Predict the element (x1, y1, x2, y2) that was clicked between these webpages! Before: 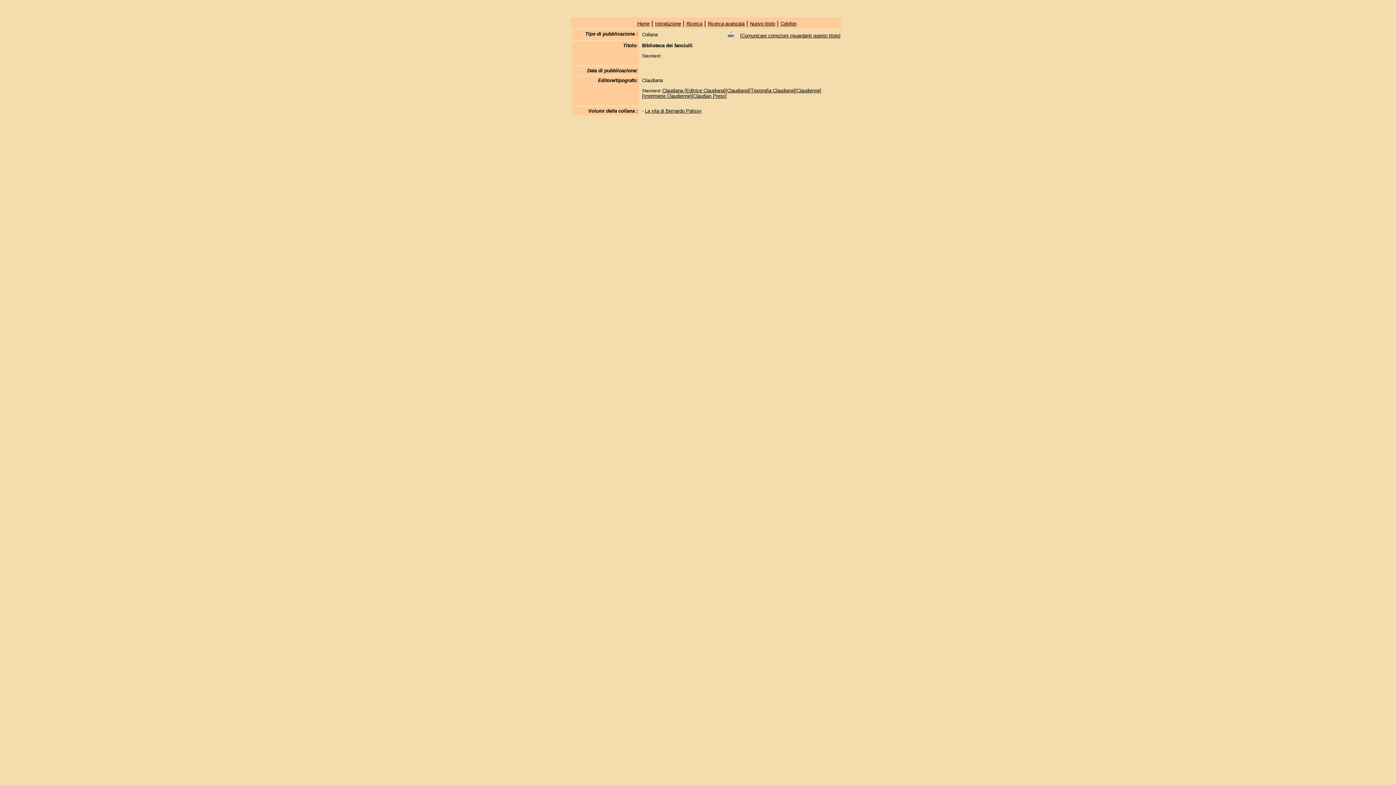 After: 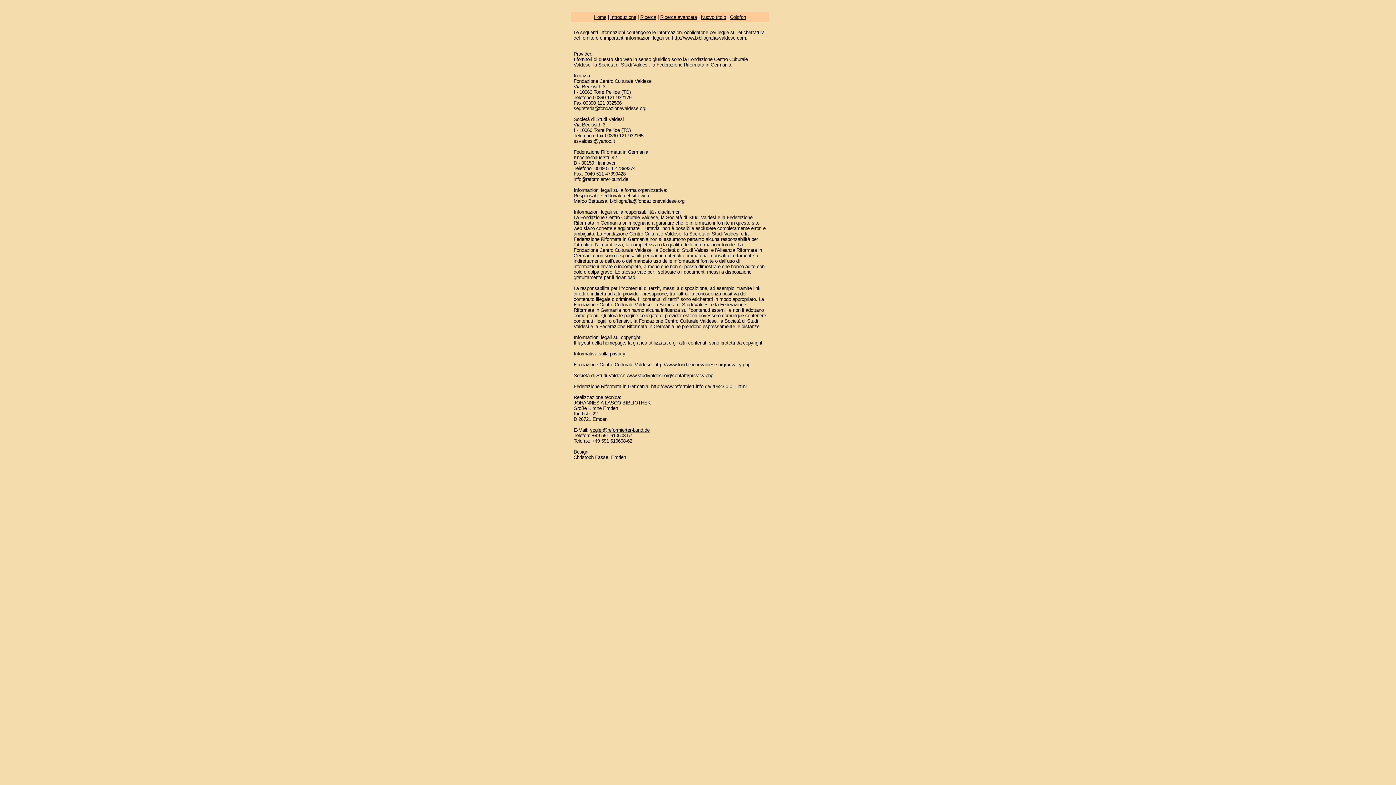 Action: label: Colofon bbox: (780, 21, 796, 26)